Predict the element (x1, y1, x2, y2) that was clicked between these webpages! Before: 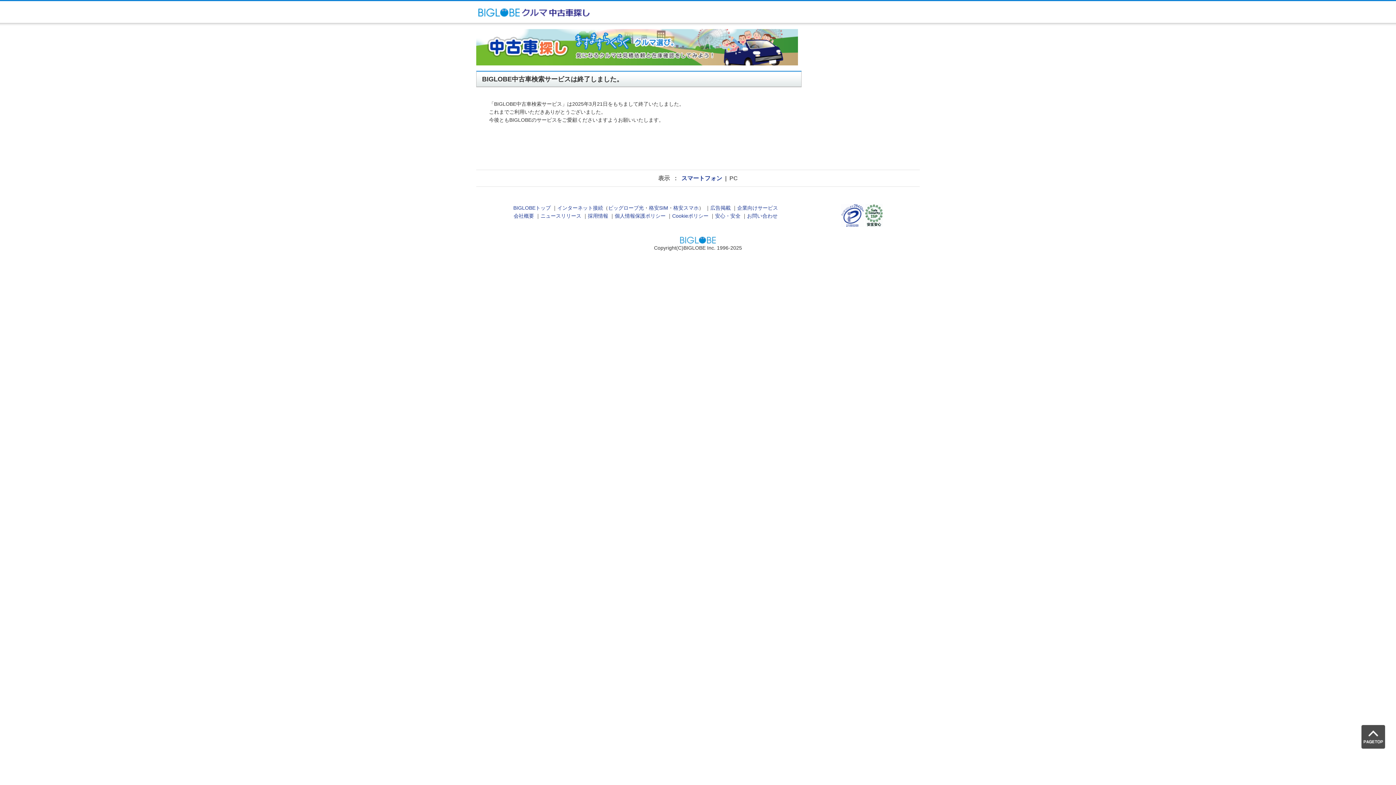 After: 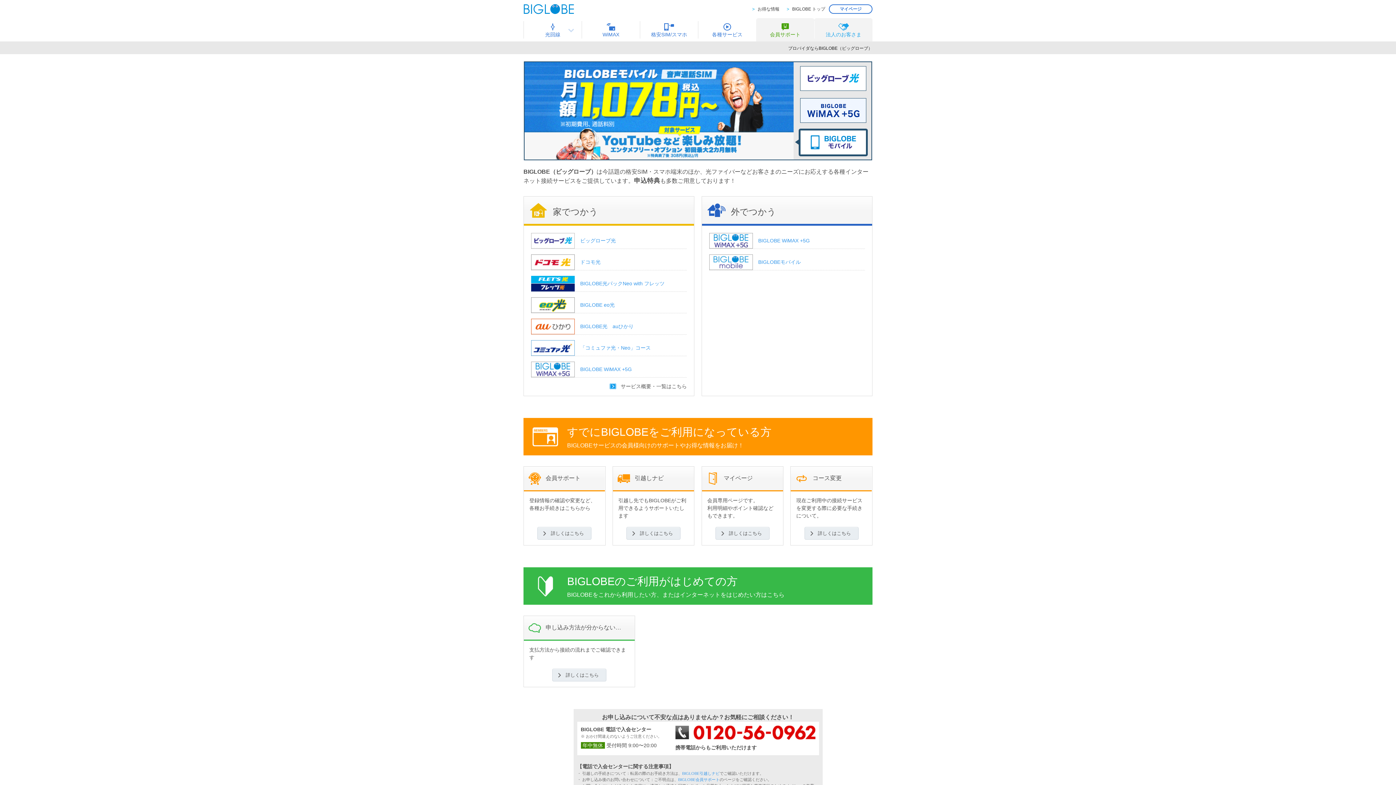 Action: label: インターネット接続 bbox: (557, 205, 603, 211)